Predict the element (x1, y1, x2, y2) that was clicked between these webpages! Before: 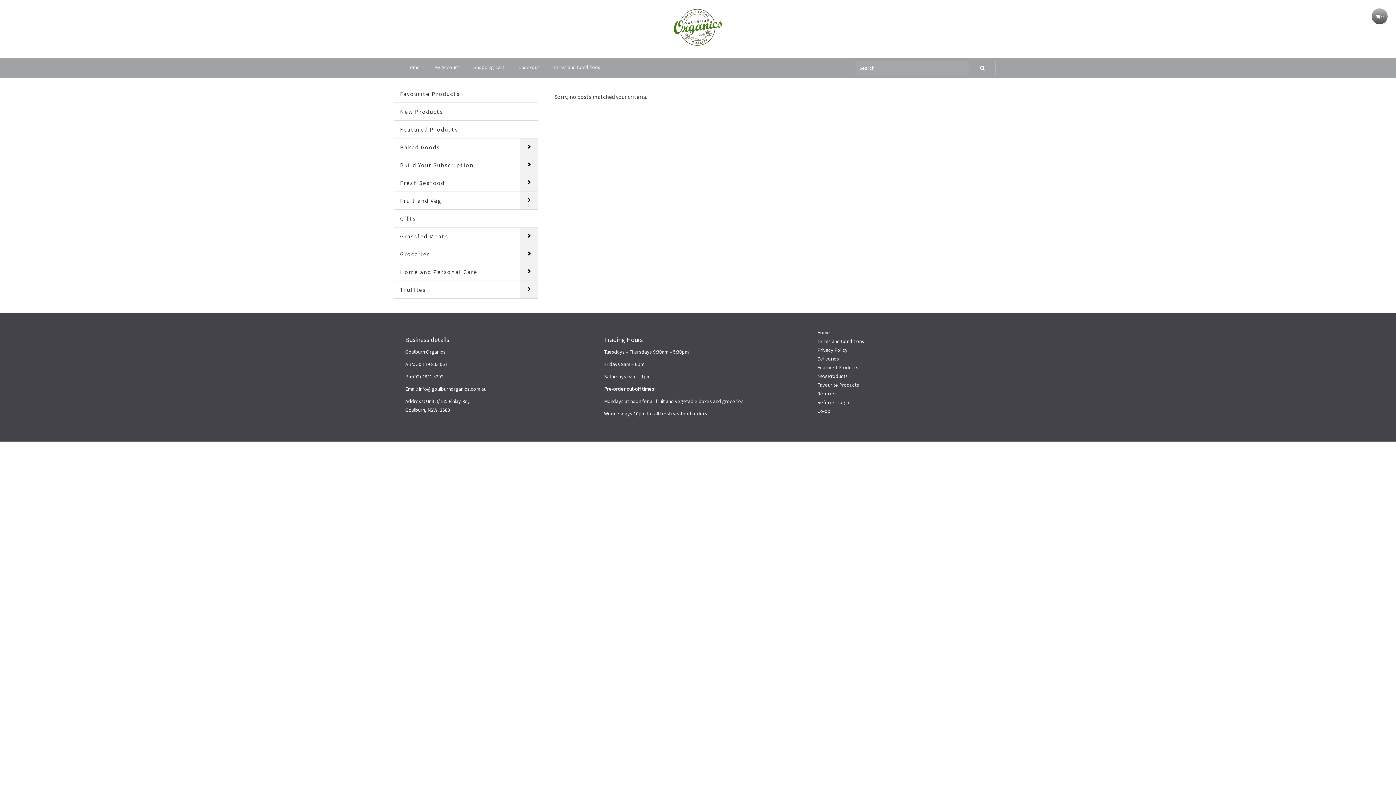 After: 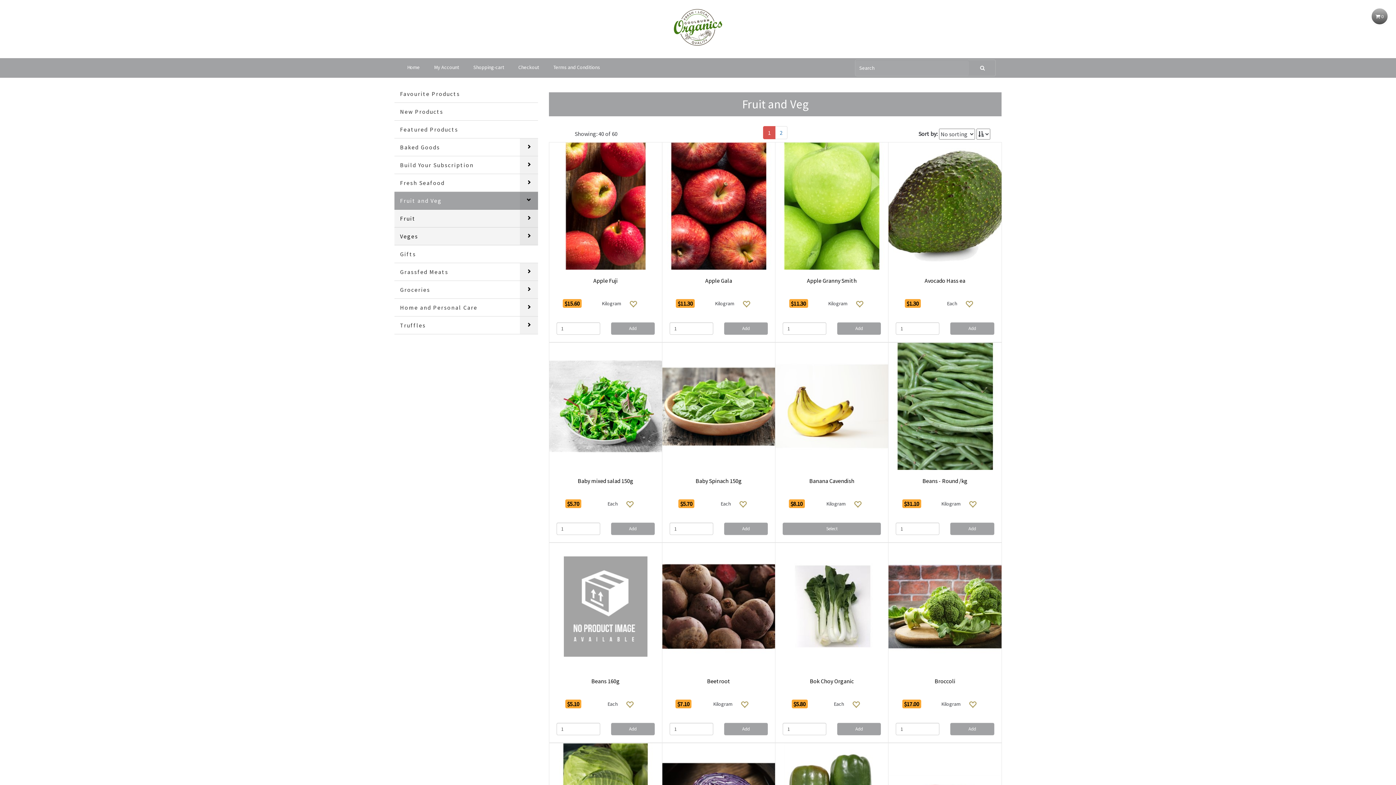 Action: label: Fruit and Veg bbox: (394, 192, 538, 209)